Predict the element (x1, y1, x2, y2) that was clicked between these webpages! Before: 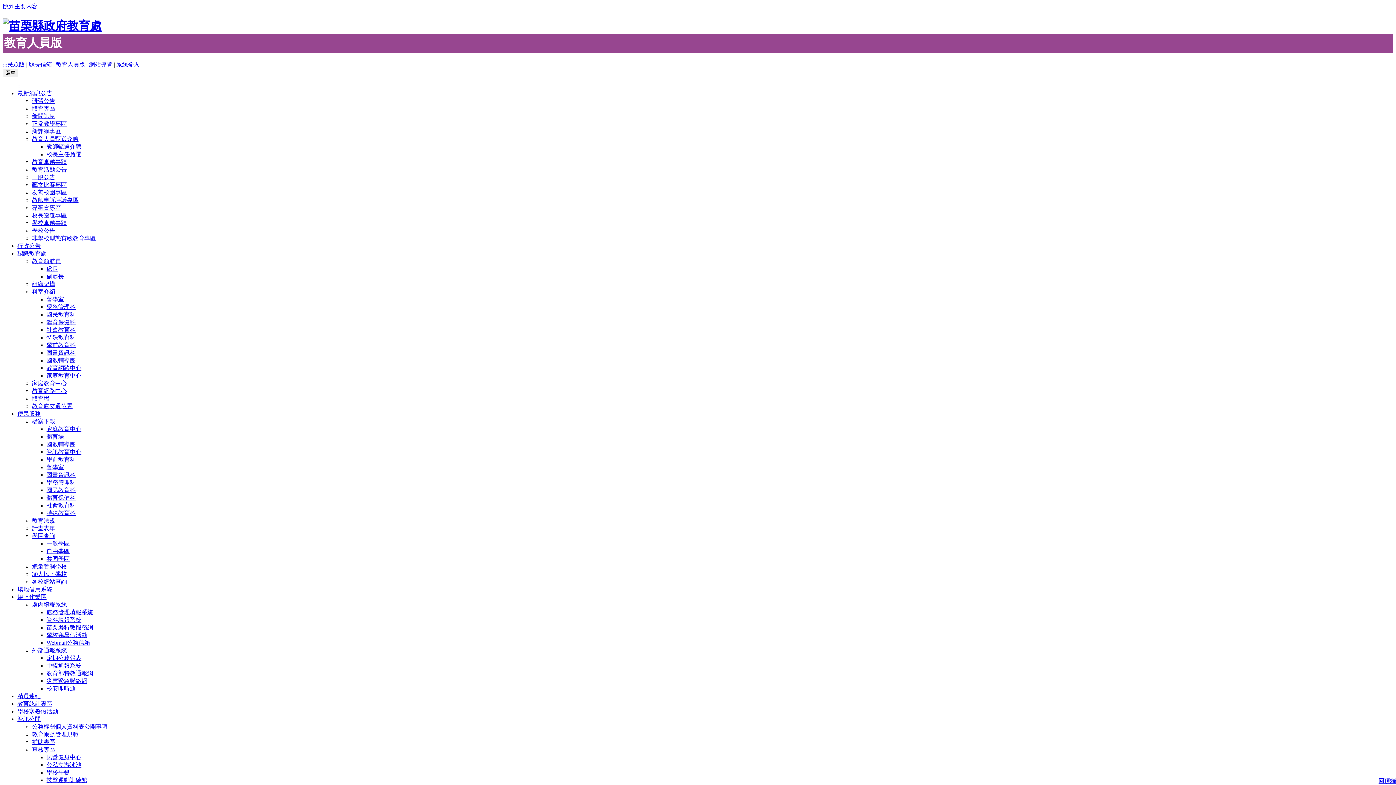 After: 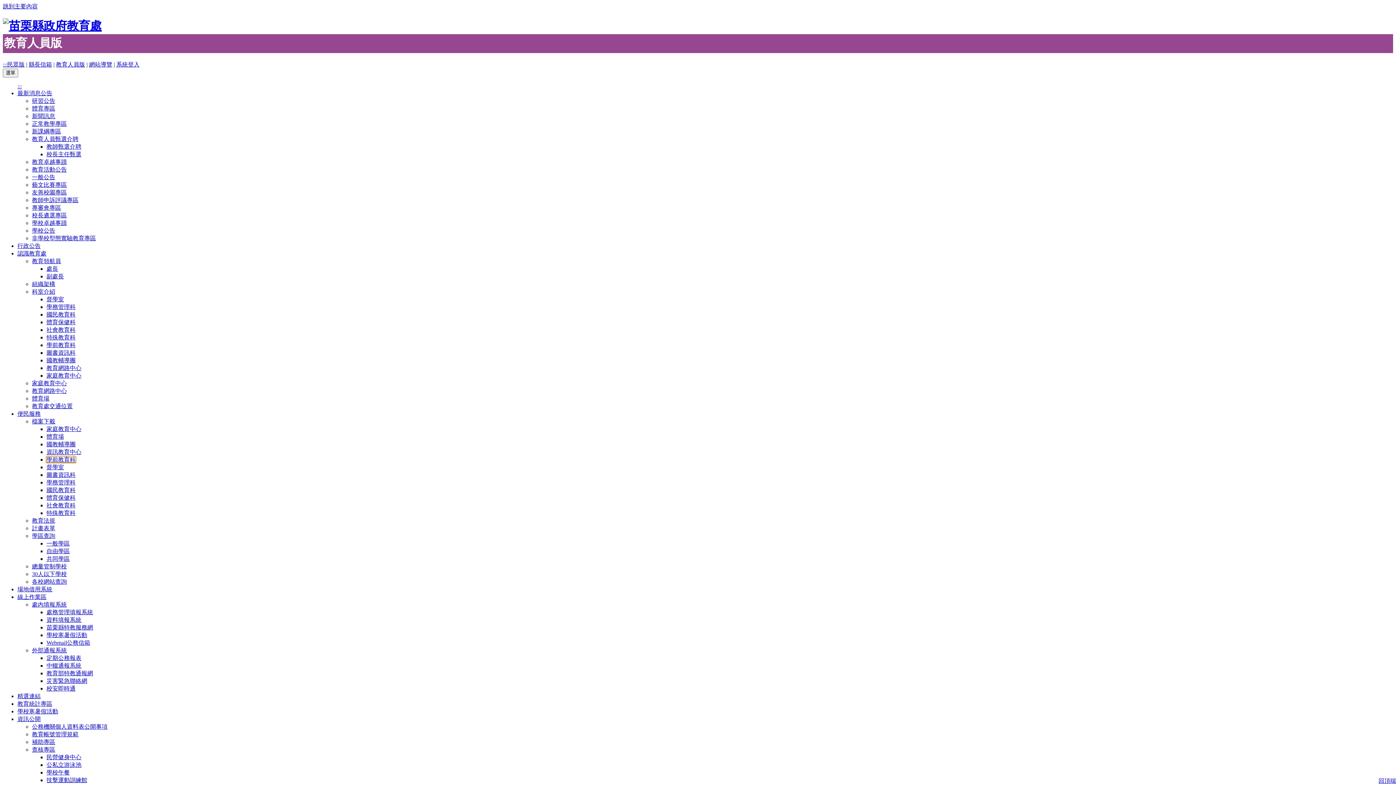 Action: bbox: (46, 456, 75, 462) label: 學前教育科